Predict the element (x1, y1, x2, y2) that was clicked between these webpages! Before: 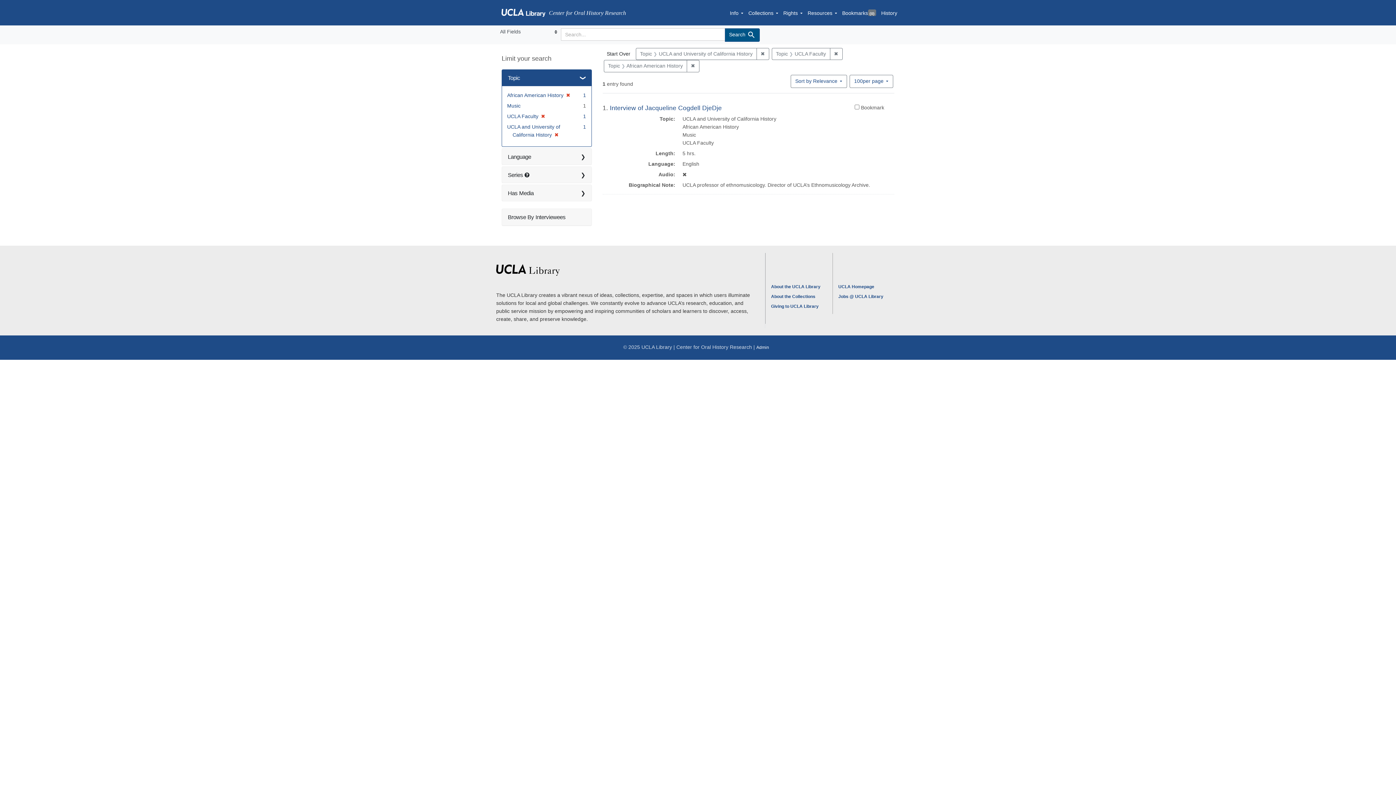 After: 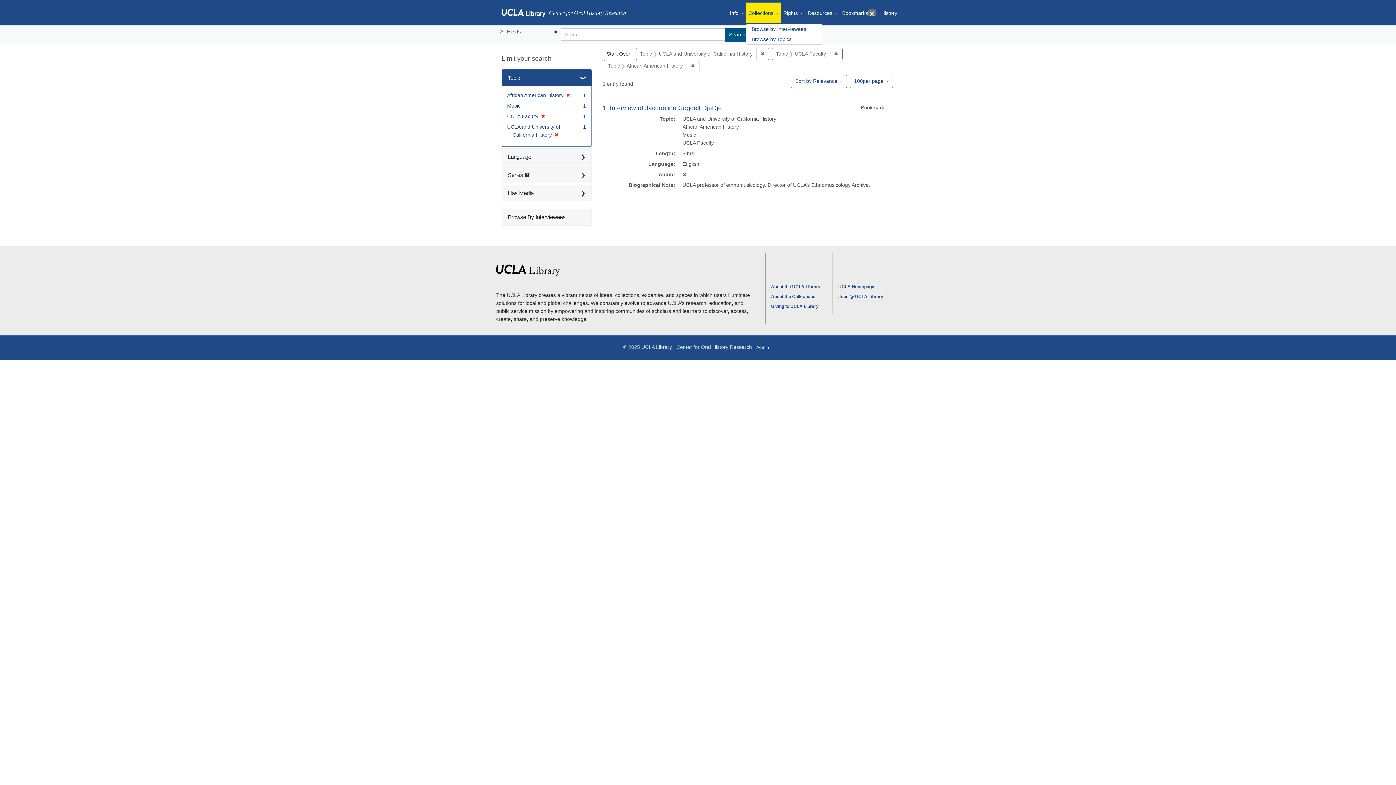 Action: bbox: (746, 2, 780, 22) label: Collections